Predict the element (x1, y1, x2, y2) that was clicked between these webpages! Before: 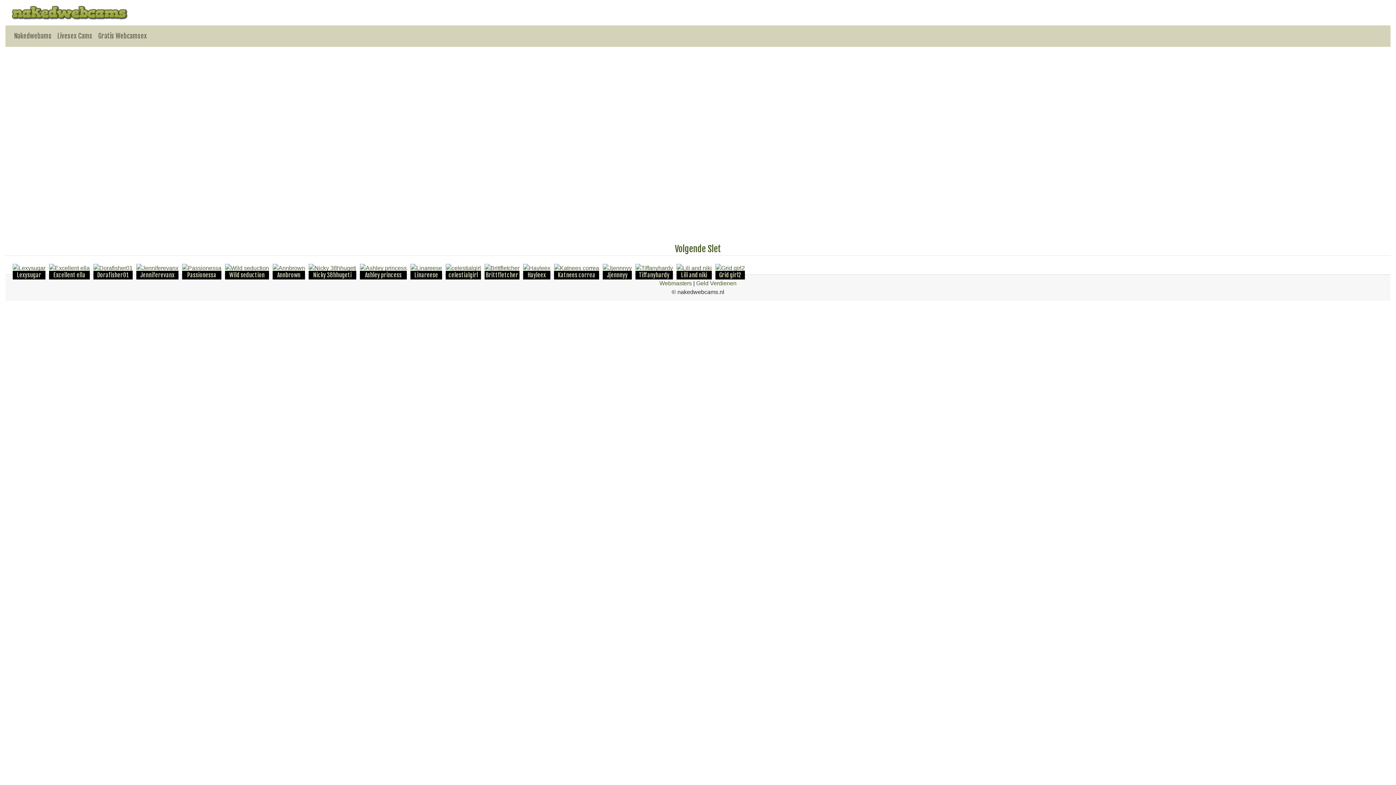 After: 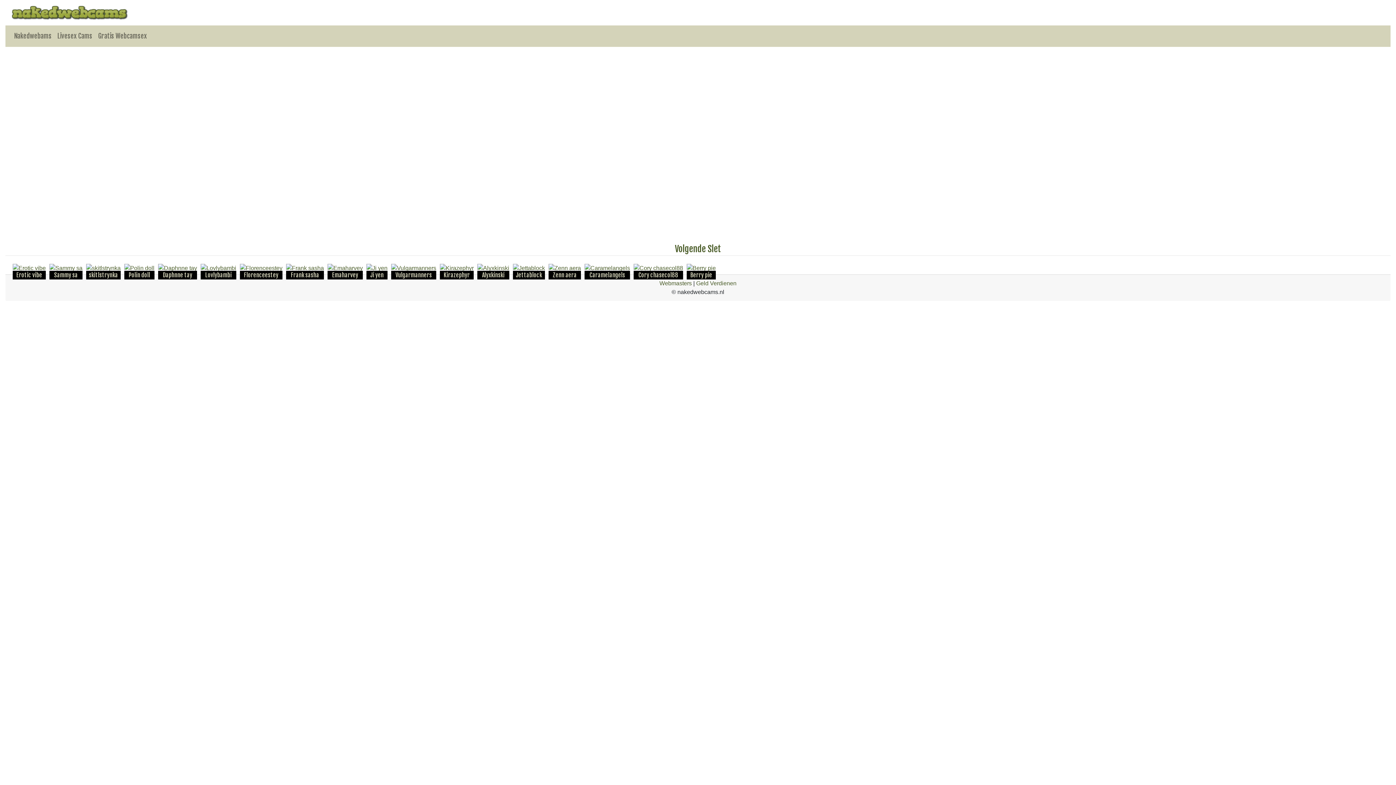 Action: bbox: (49, 263, 89, 272)